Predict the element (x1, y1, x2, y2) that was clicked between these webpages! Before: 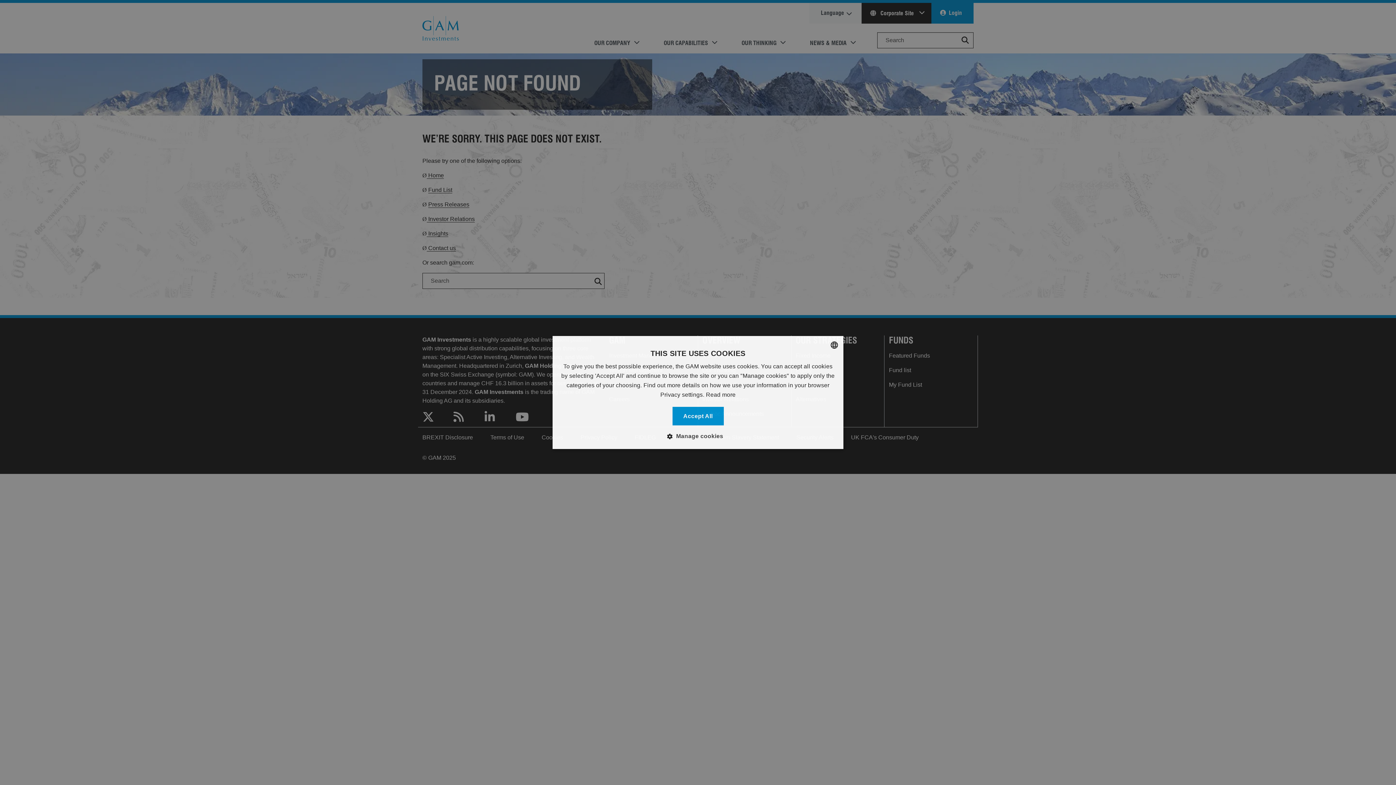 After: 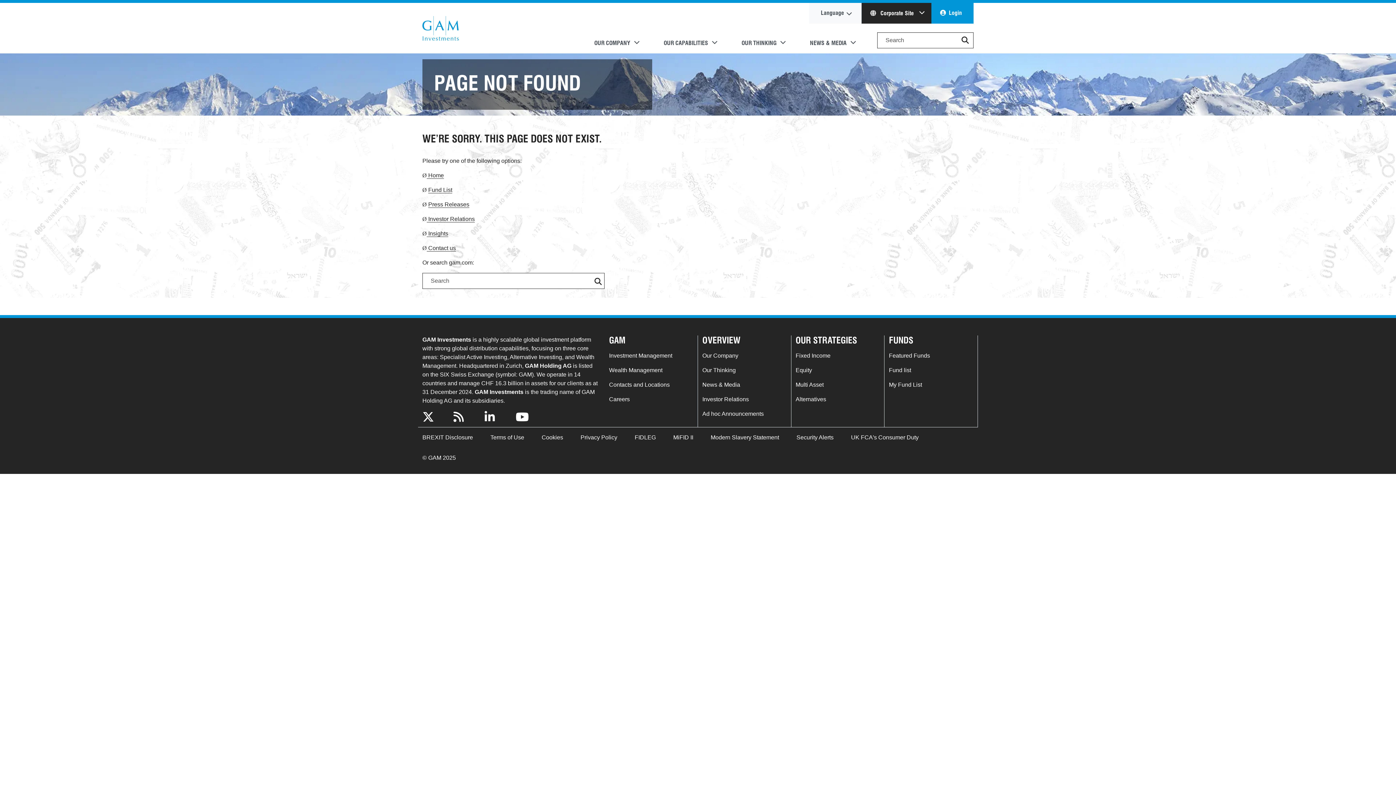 Action: bbox: (672, 407, 723, 425) label: Accept All